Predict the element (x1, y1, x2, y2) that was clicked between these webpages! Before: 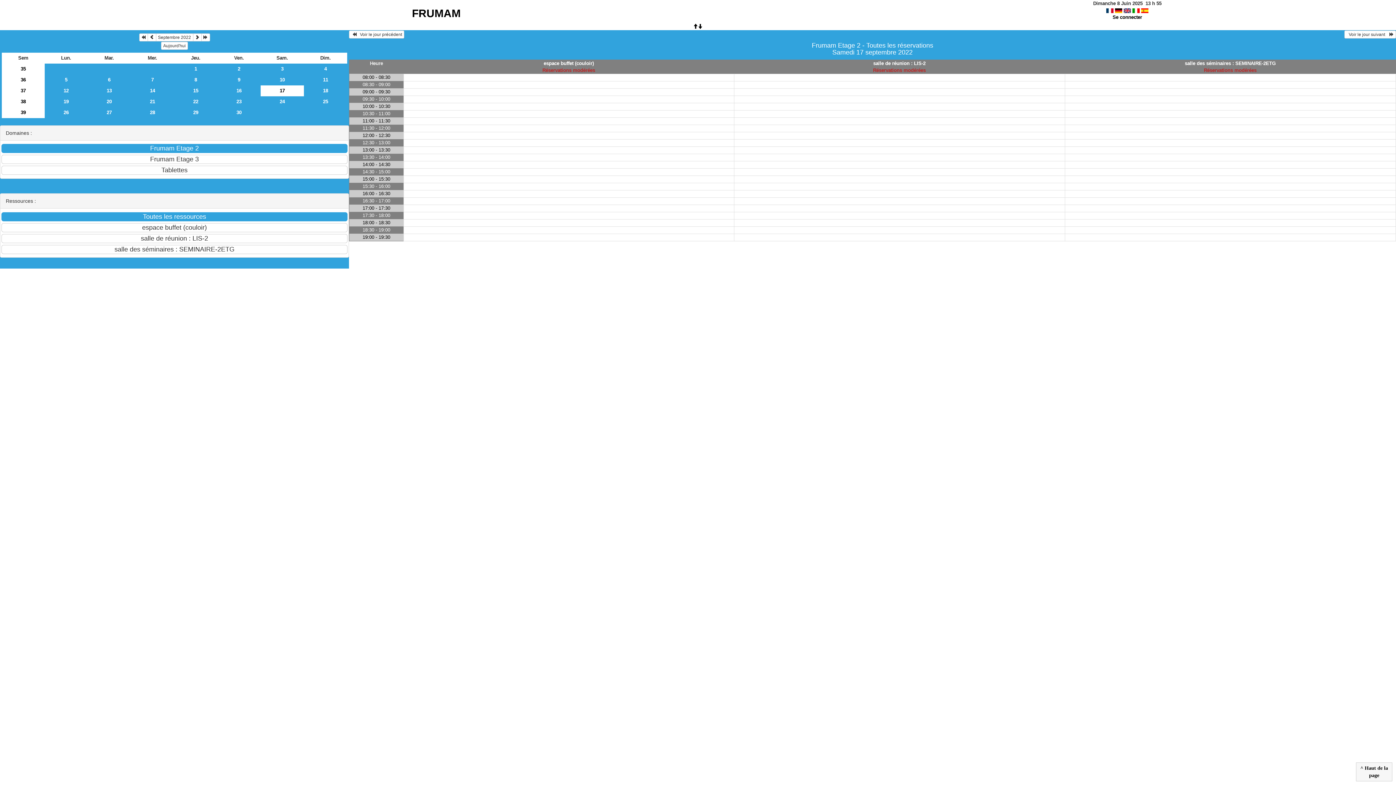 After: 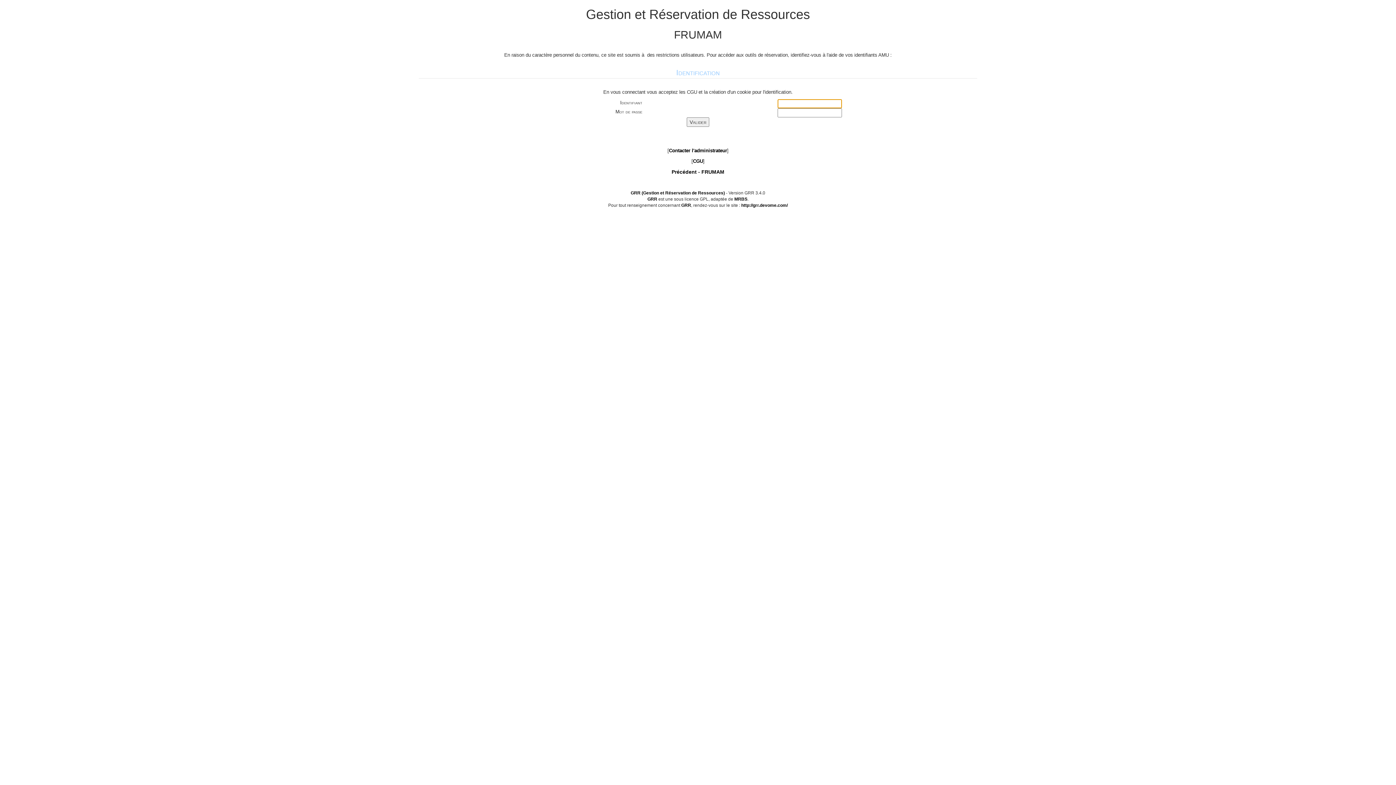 Action: label: Se connecter bbox: (1112, 14, 1142, 20)